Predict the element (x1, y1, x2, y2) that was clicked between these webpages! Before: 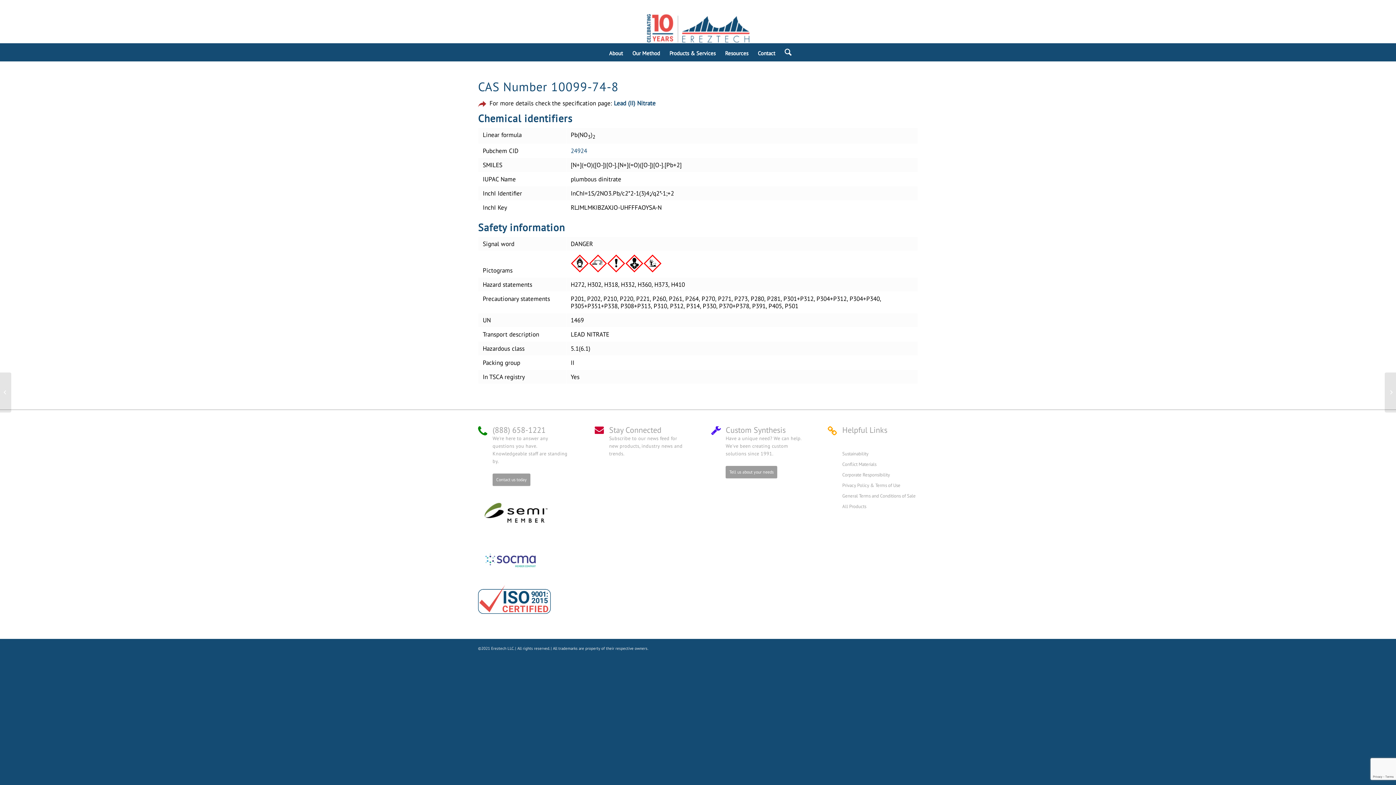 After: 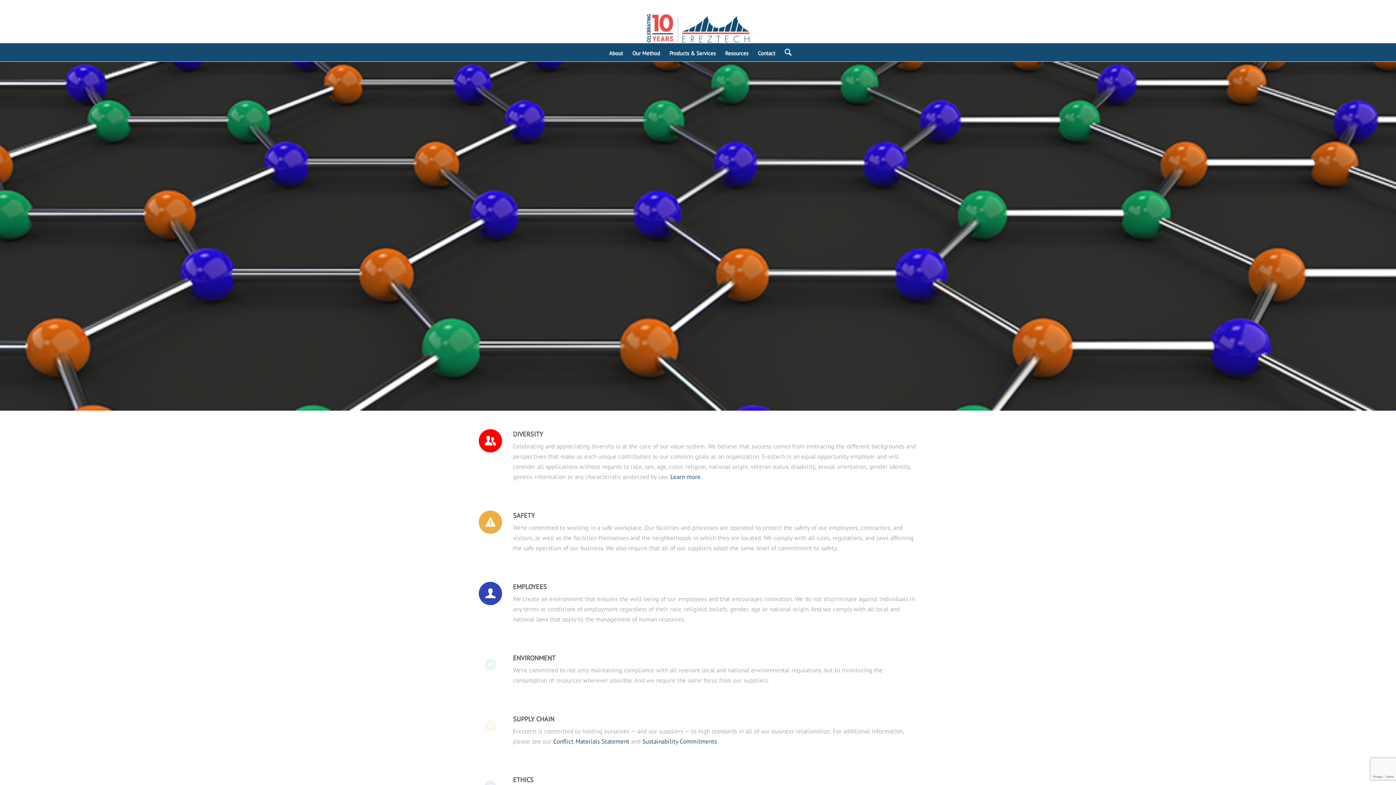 Action: bbox: (842, 470, 918, 480) label: Corporate Responsibility